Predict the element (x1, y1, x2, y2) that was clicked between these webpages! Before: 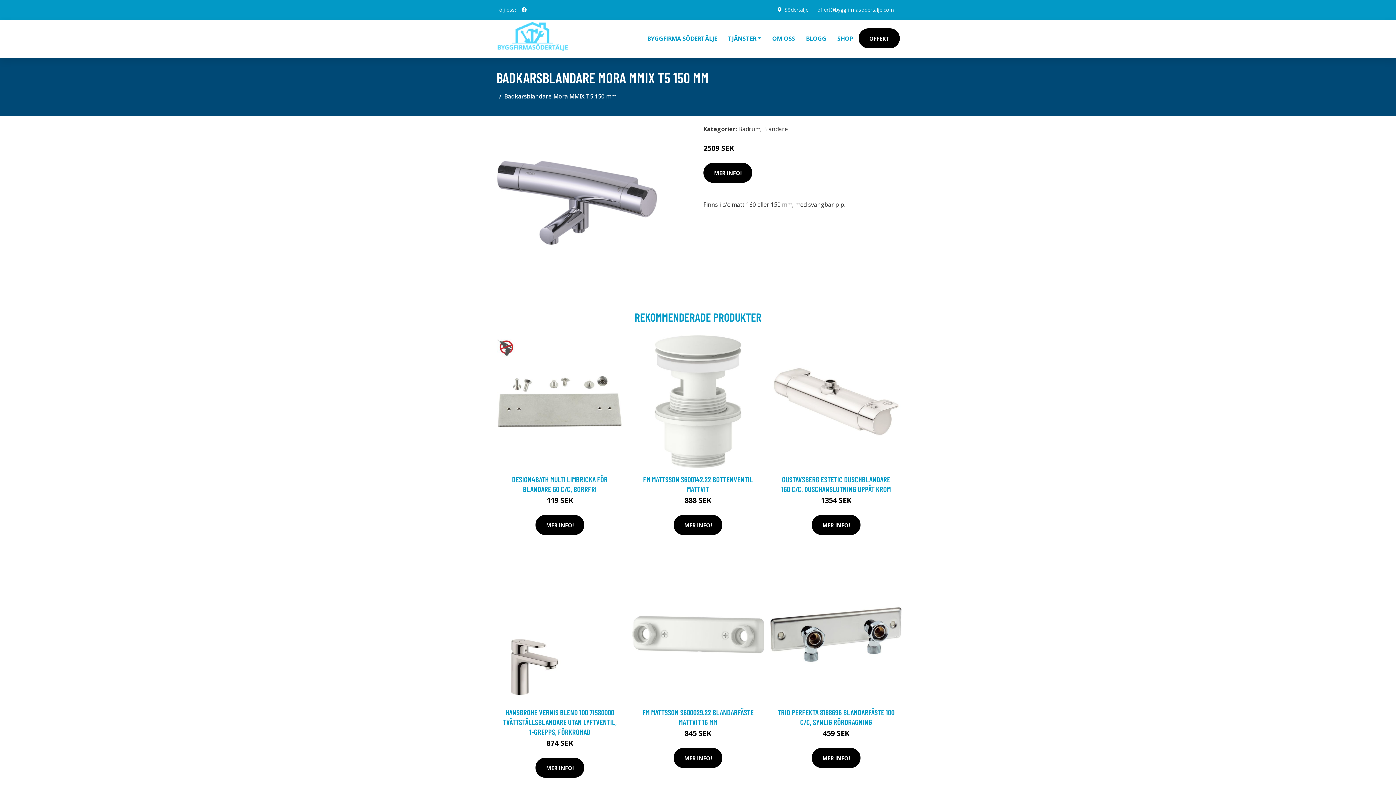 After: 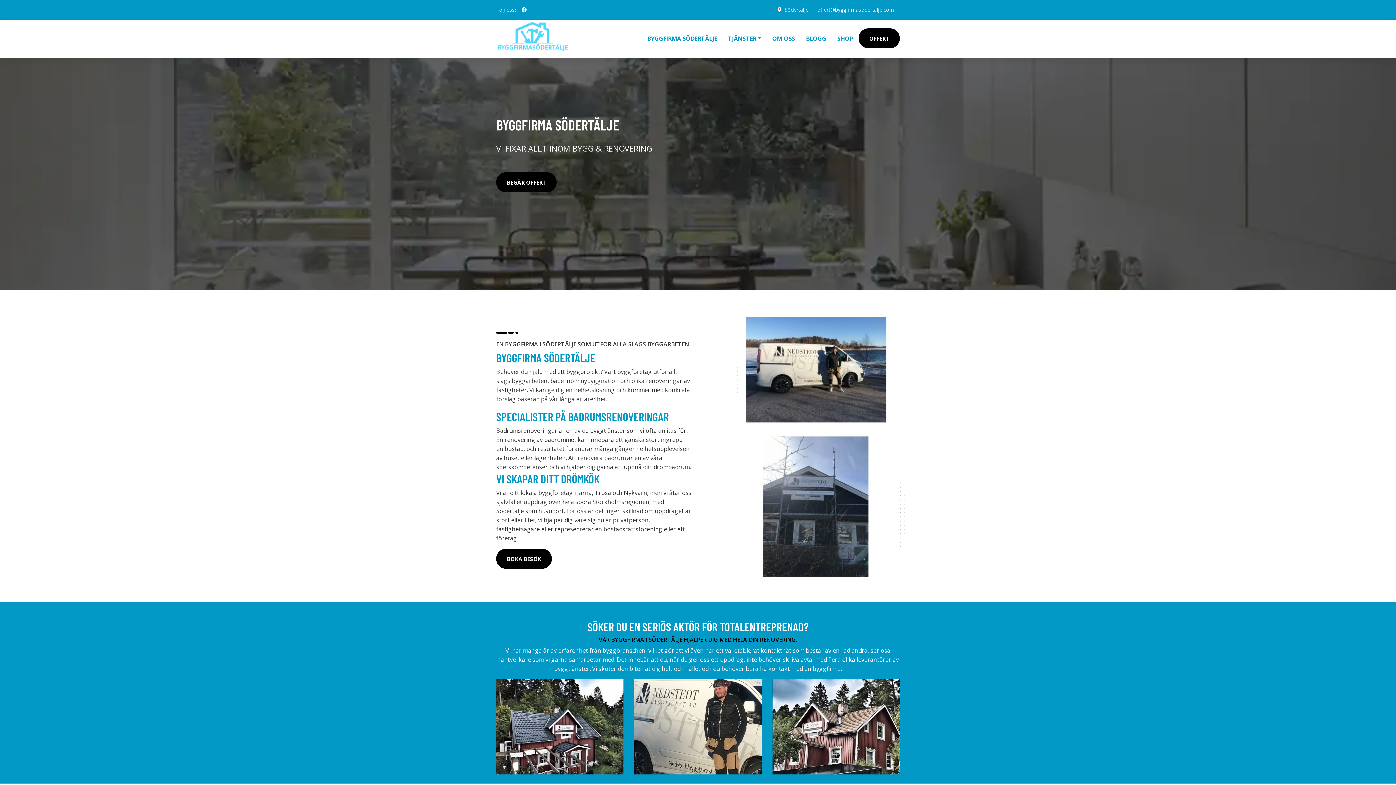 Action: bbox: (631, 19, 641, 48)